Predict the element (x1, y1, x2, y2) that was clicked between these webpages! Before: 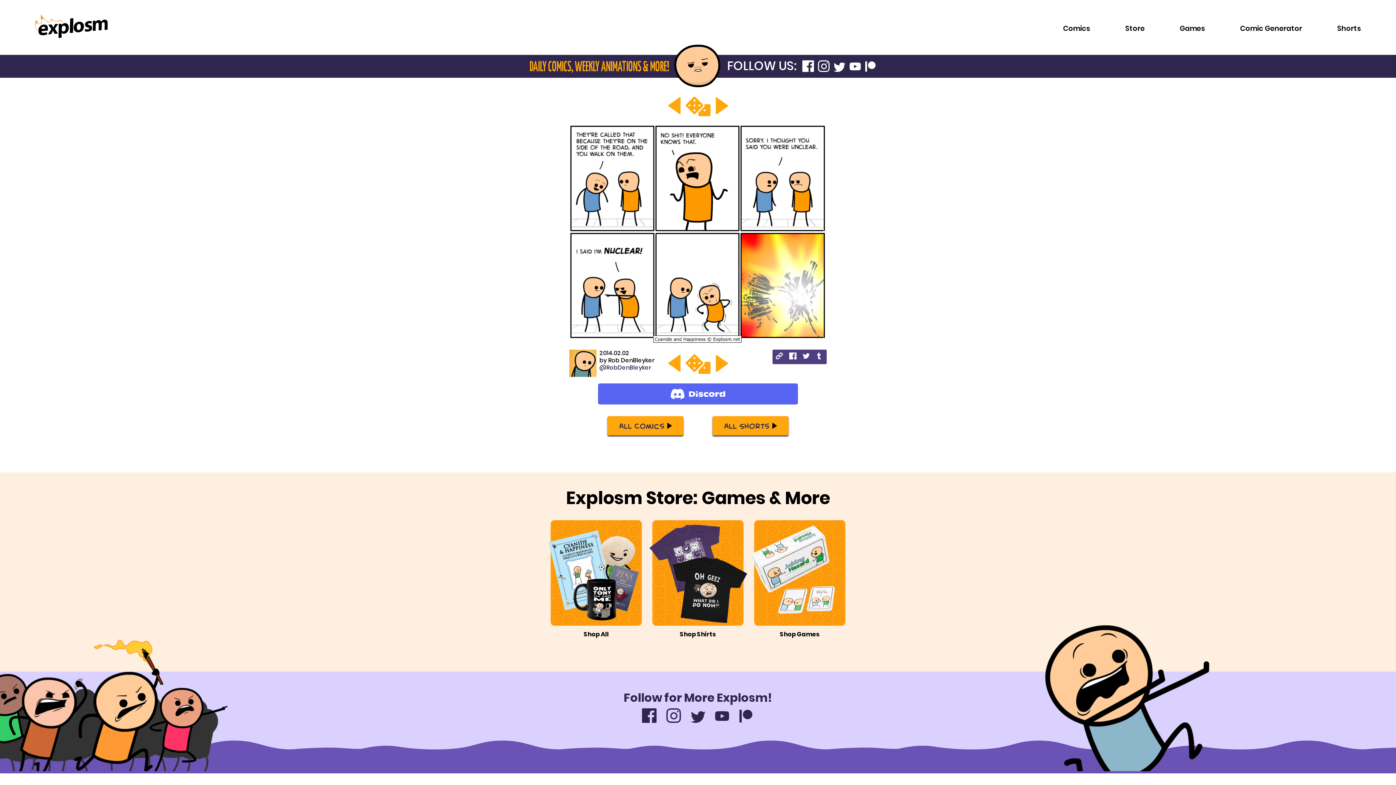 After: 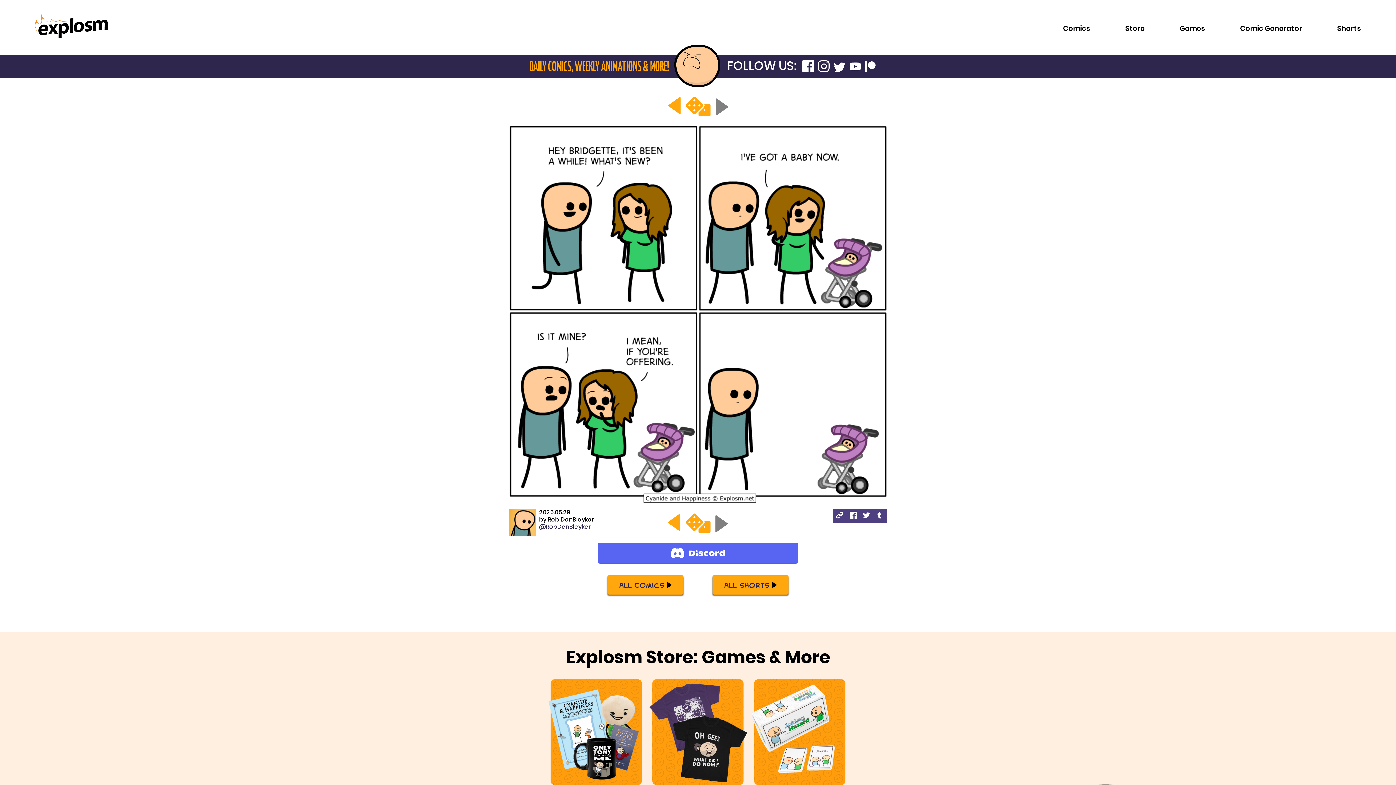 Action: bbox: (607, 416, 683, 435) label: All Comics 